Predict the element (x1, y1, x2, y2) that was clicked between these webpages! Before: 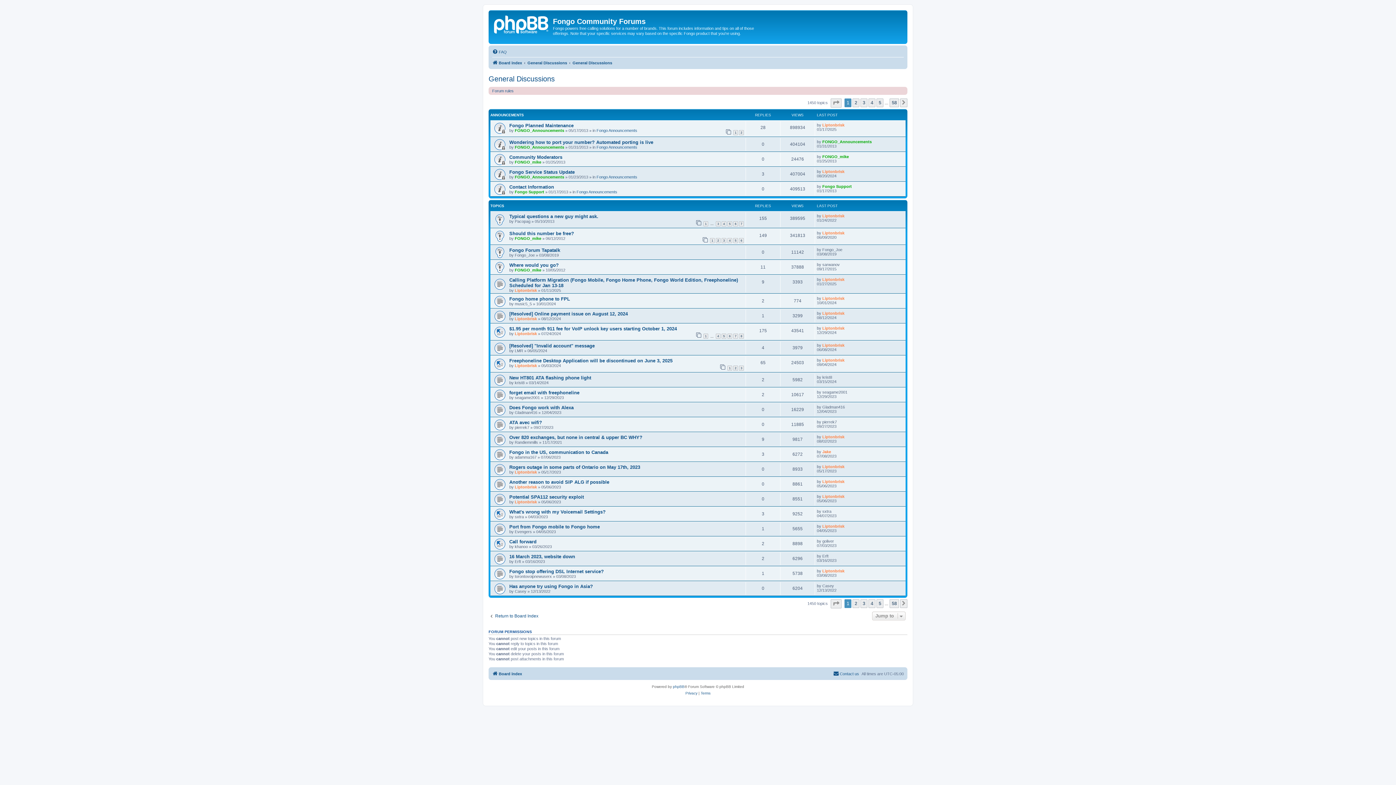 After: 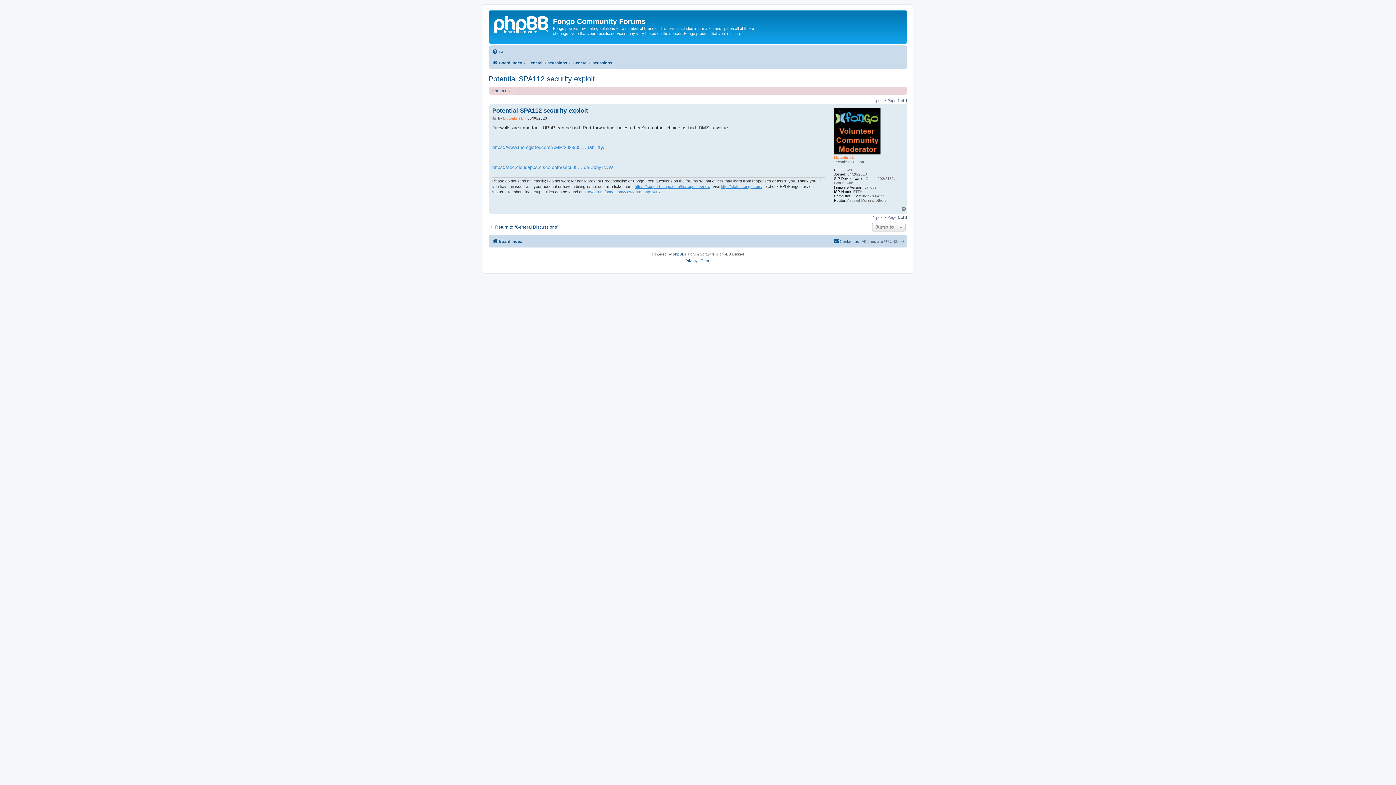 Action: bbox: (509, 494, 584, 499) label: Potential SPA112 security exploit